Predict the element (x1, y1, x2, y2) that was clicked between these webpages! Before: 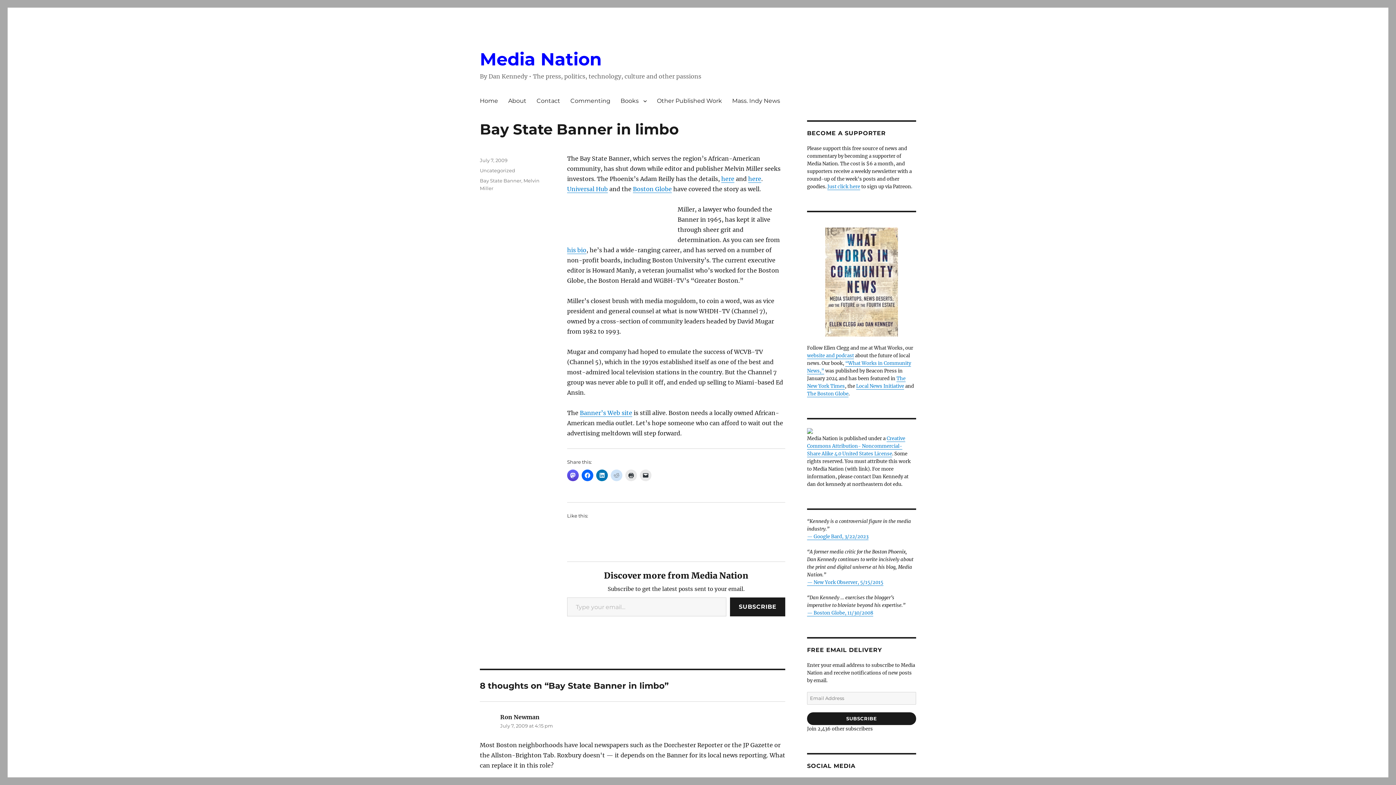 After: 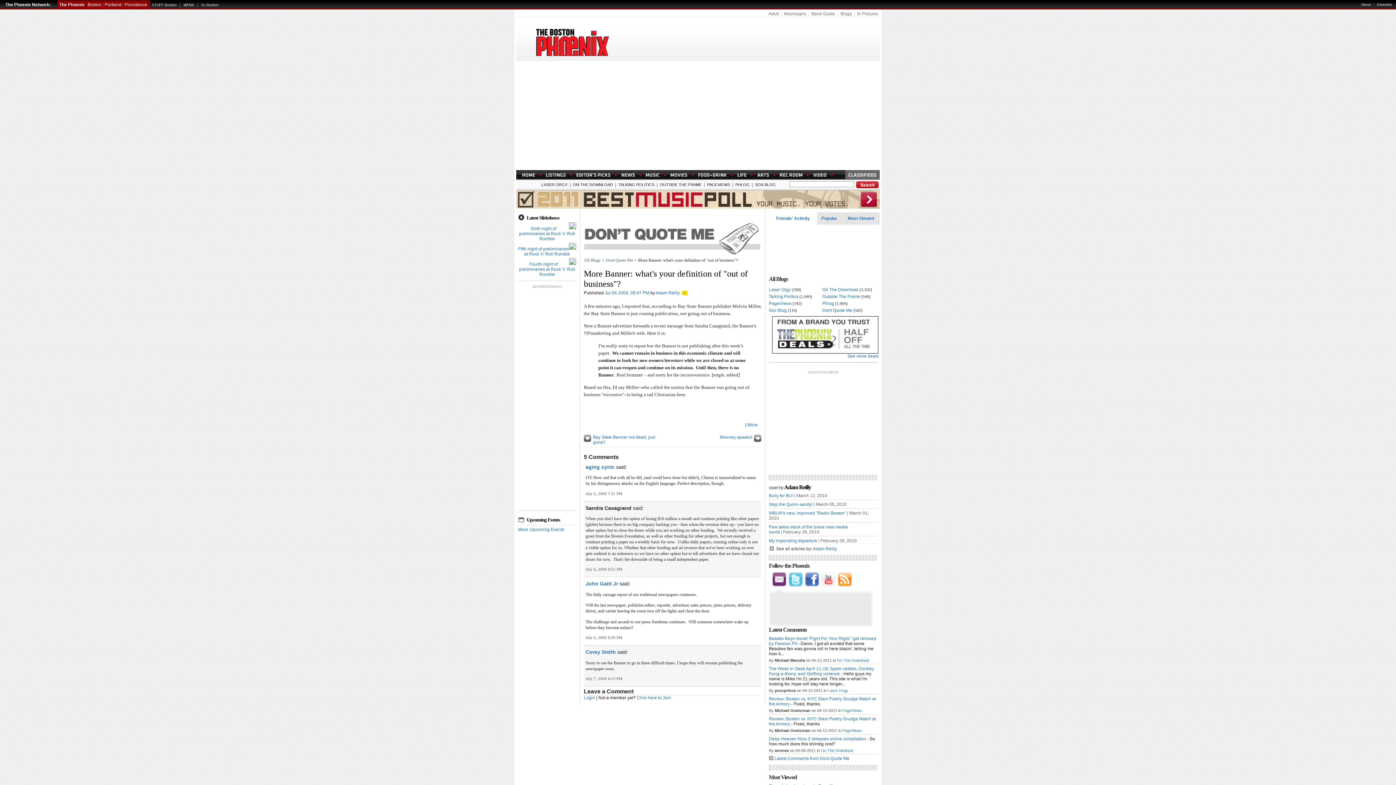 Action: bbox: (748, 175, 761, 182) label: here